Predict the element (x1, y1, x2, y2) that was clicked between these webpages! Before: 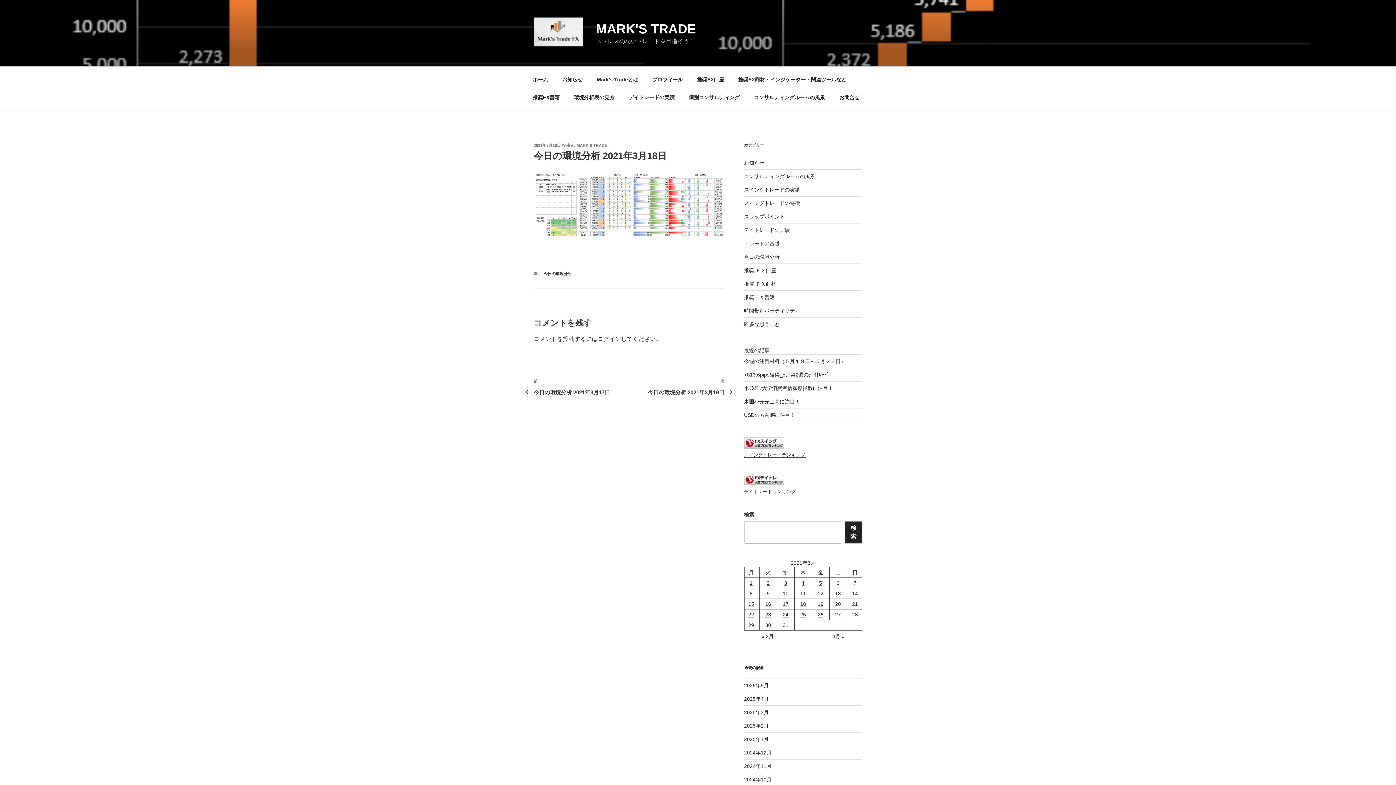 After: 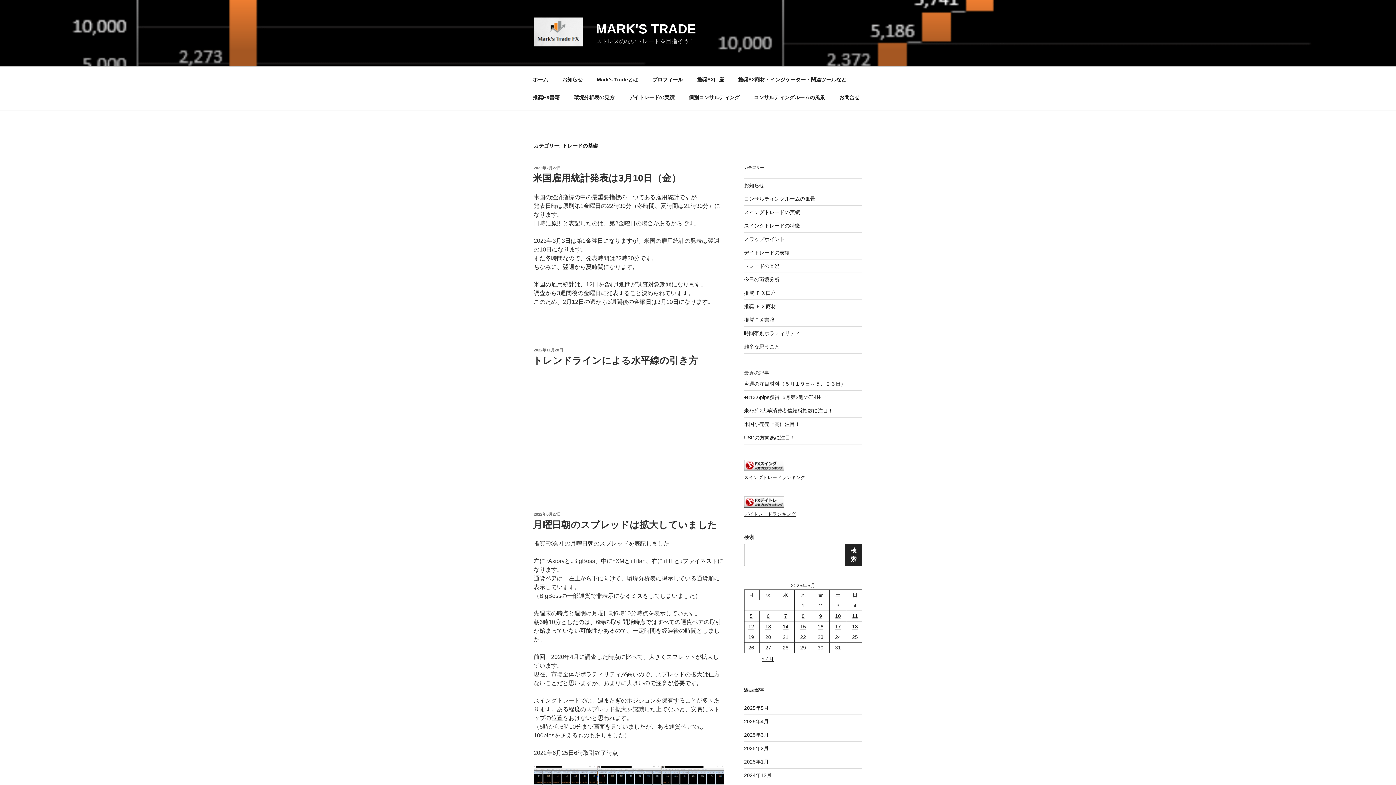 Action: label: トレードの基礎 bbox: (744, 240, 779, 246)